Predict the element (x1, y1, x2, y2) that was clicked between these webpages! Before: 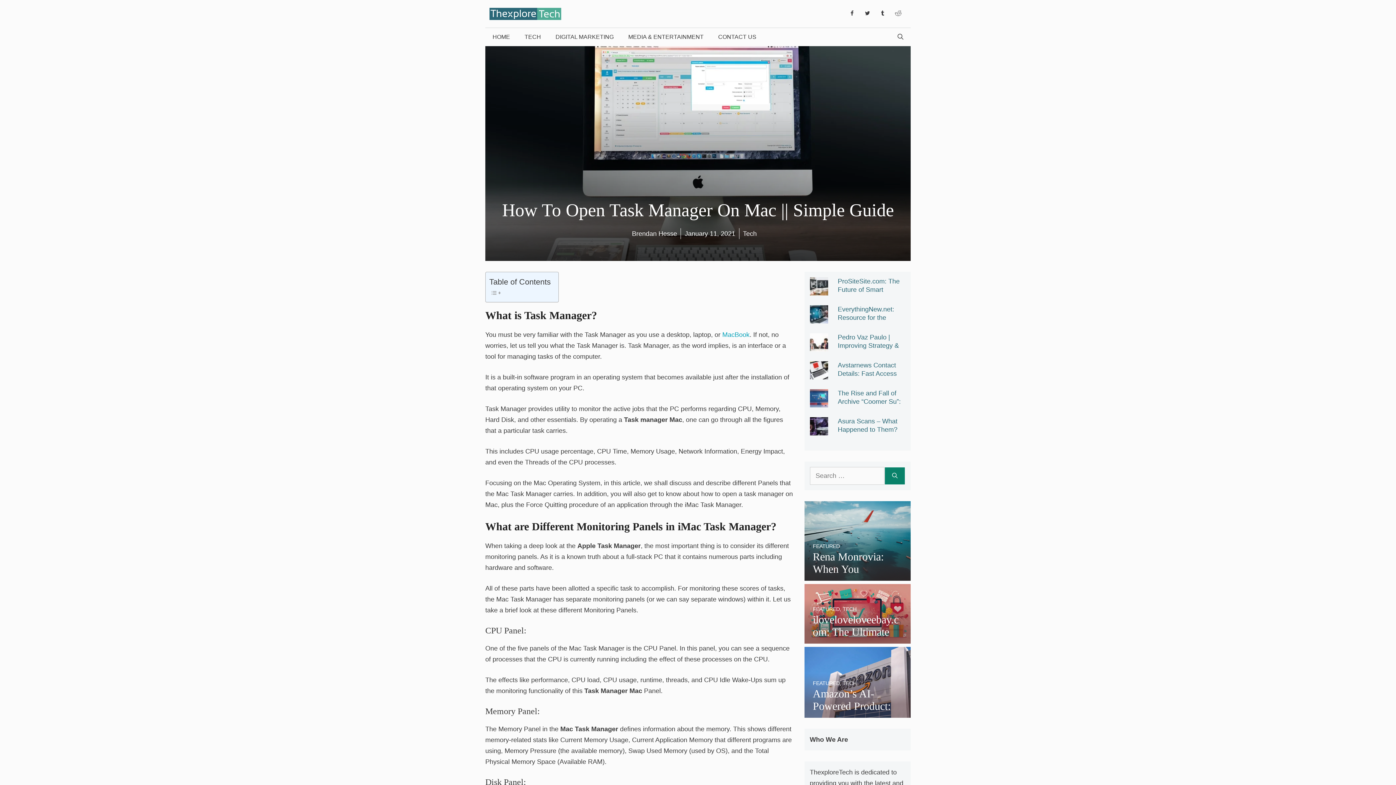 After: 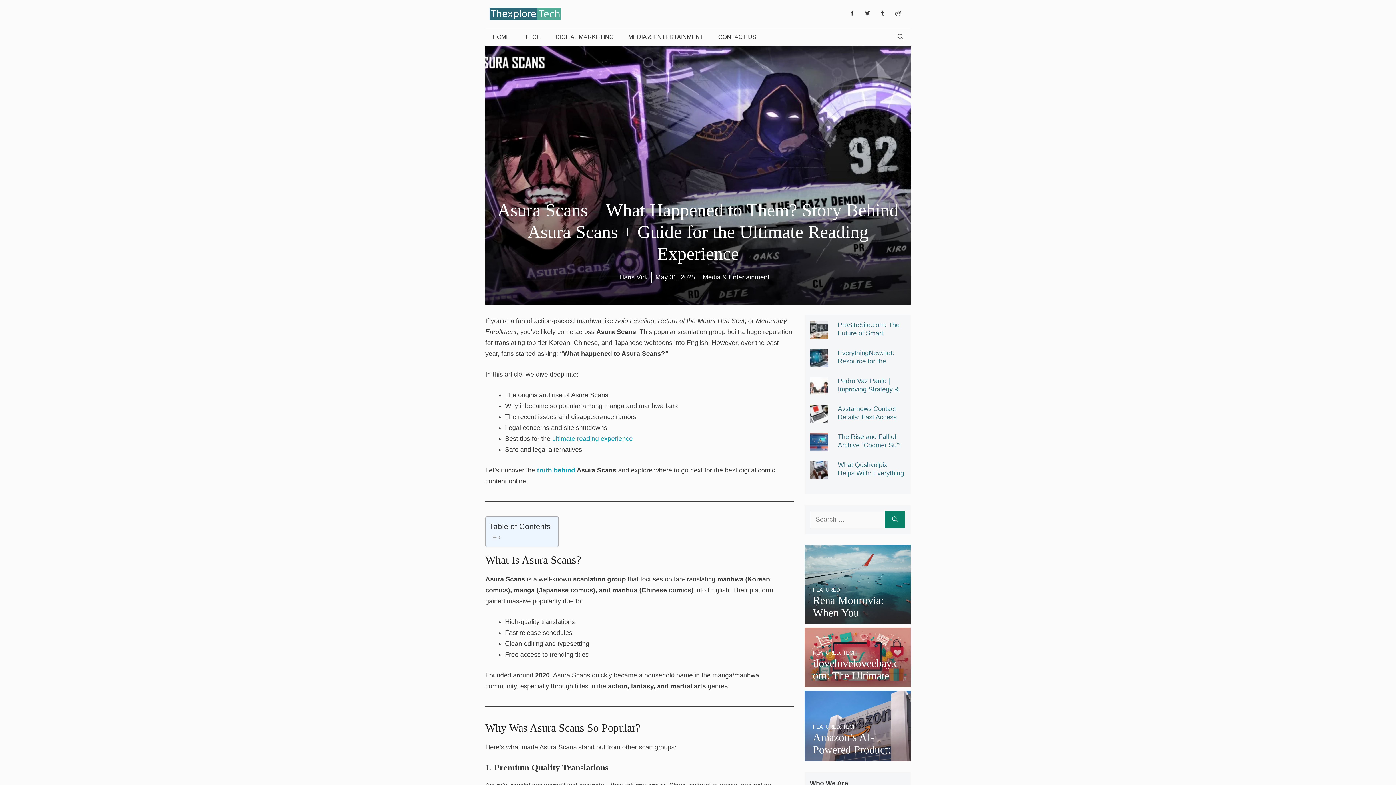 Action: bbox: (810, 426, 828, 433)